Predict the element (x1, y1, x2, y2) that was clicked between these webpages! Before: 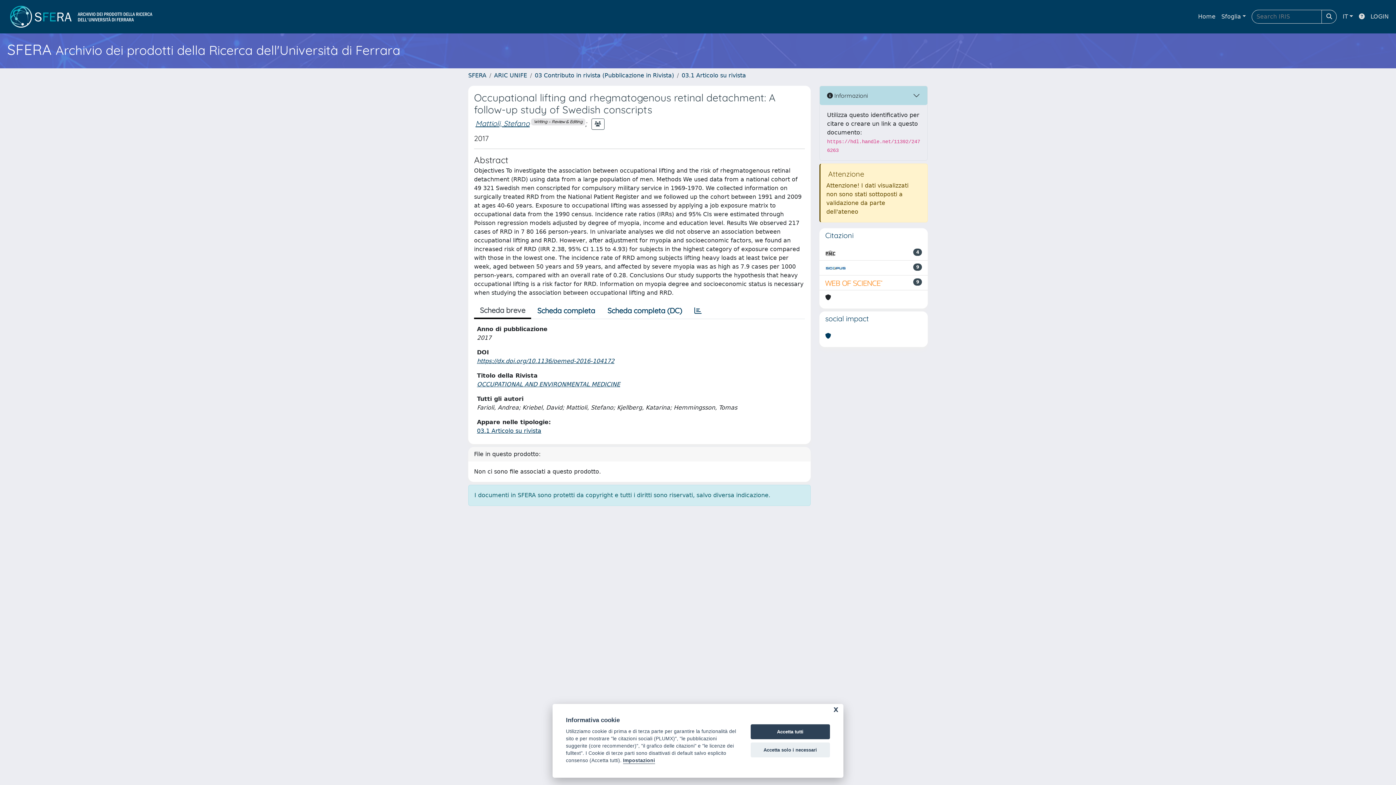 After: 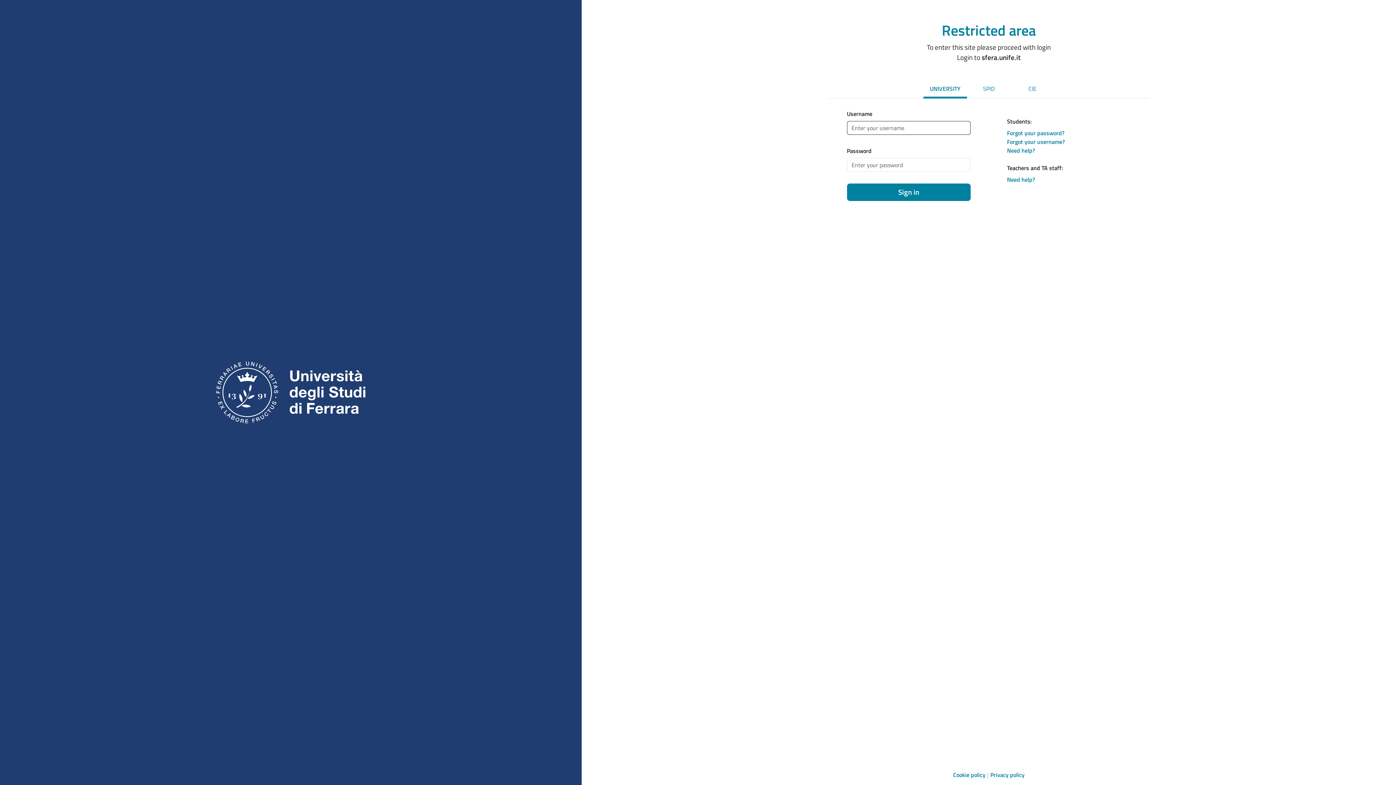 Action: label: LOGIN bbox: (1368, 9, 1392, 24)